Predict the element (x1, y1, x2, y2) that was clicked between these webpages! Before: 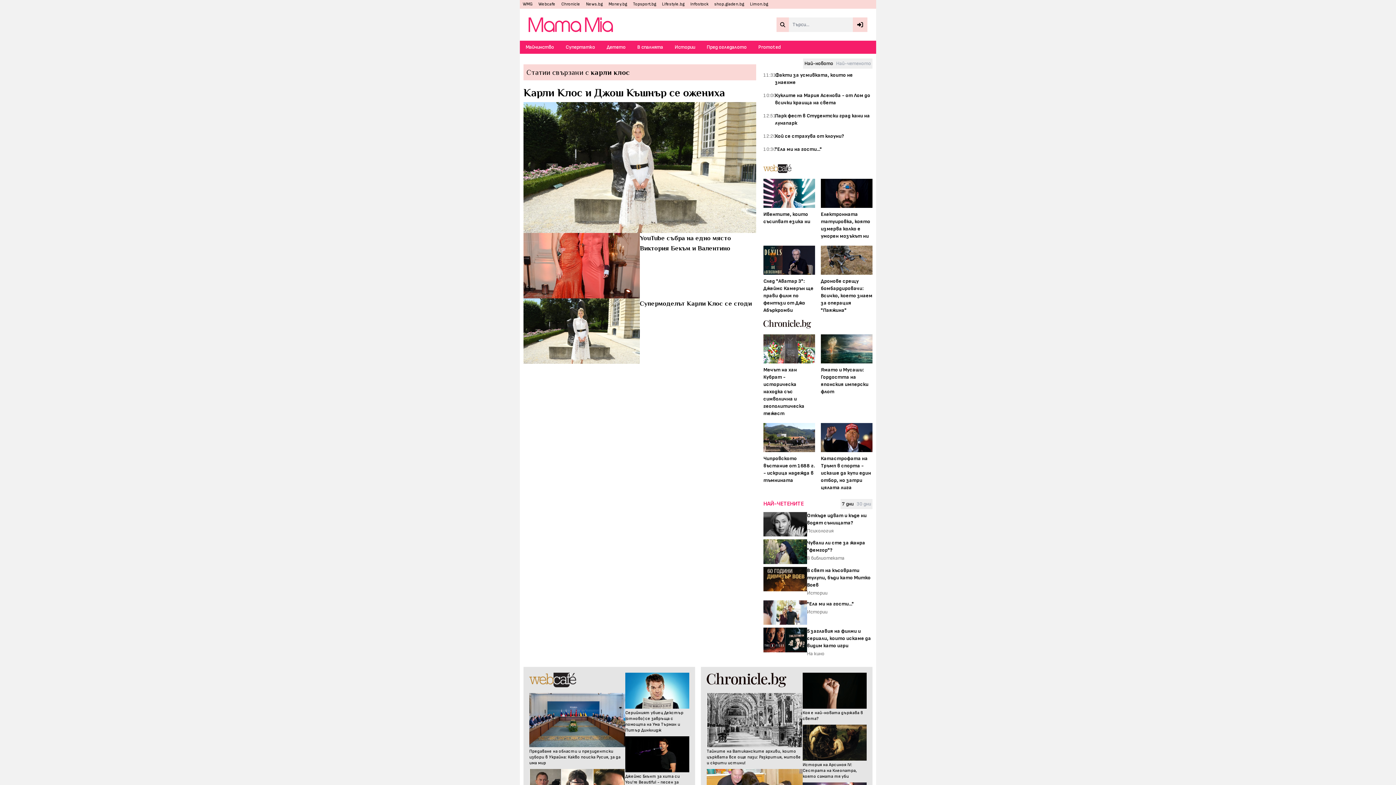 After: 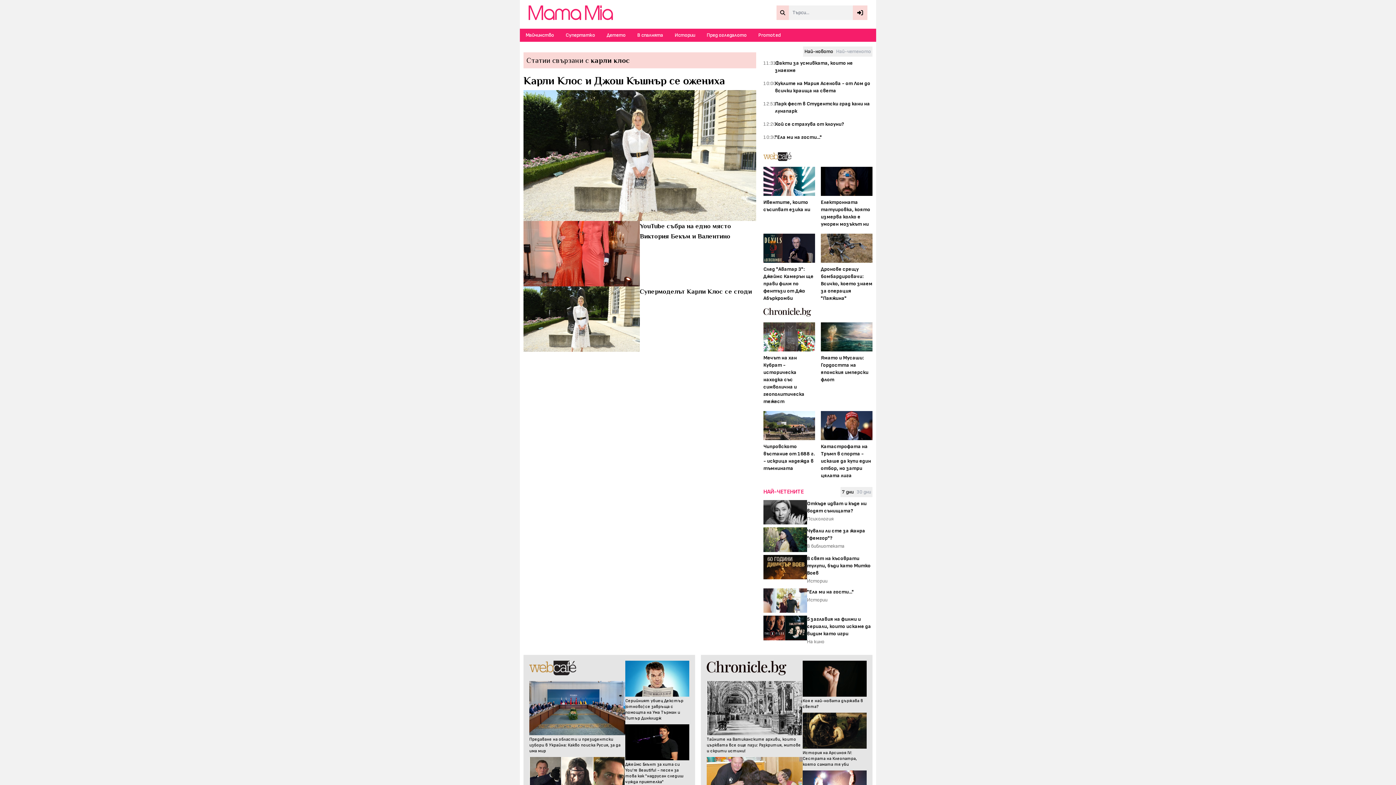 Action: bbox: (625, 736, 689, 797) label: Джеймс Блънт за хита си You're Beautiful - песен за това как "надрусан следиш чужда приятелка"